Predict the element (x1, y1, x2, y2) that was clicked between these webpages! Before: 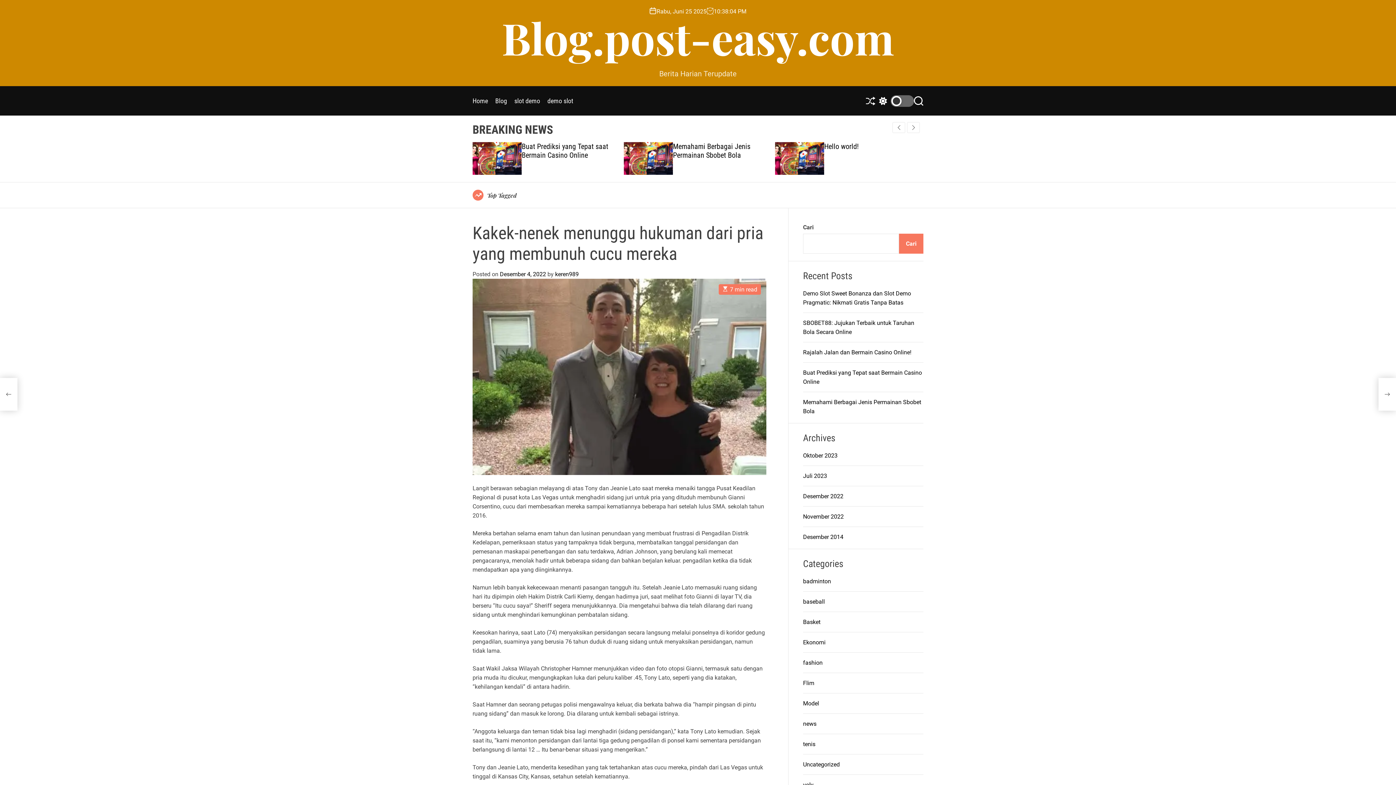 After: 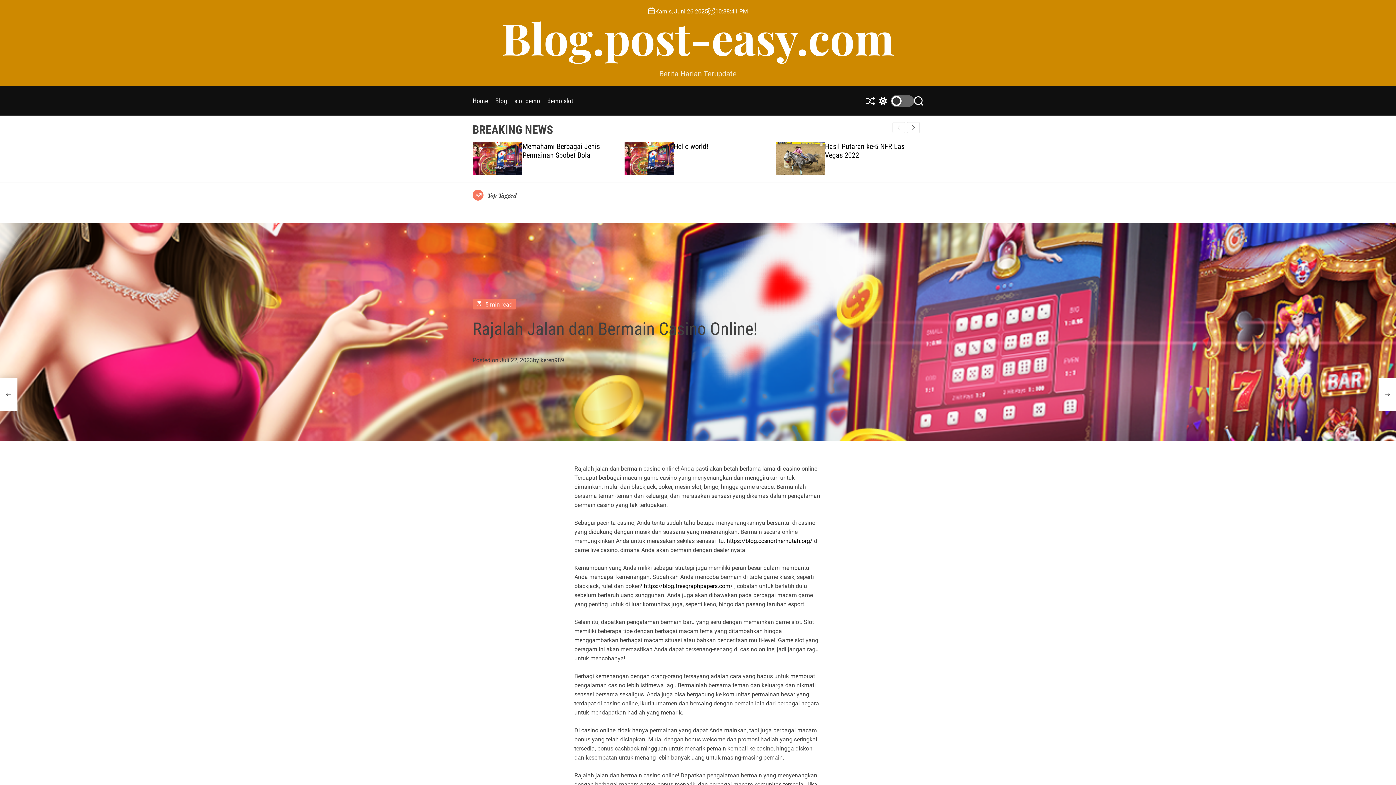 Action: bbox: (673, 142, 751, 159) label: ﻿Rajalah Jalan dan Bermain Casino Online!